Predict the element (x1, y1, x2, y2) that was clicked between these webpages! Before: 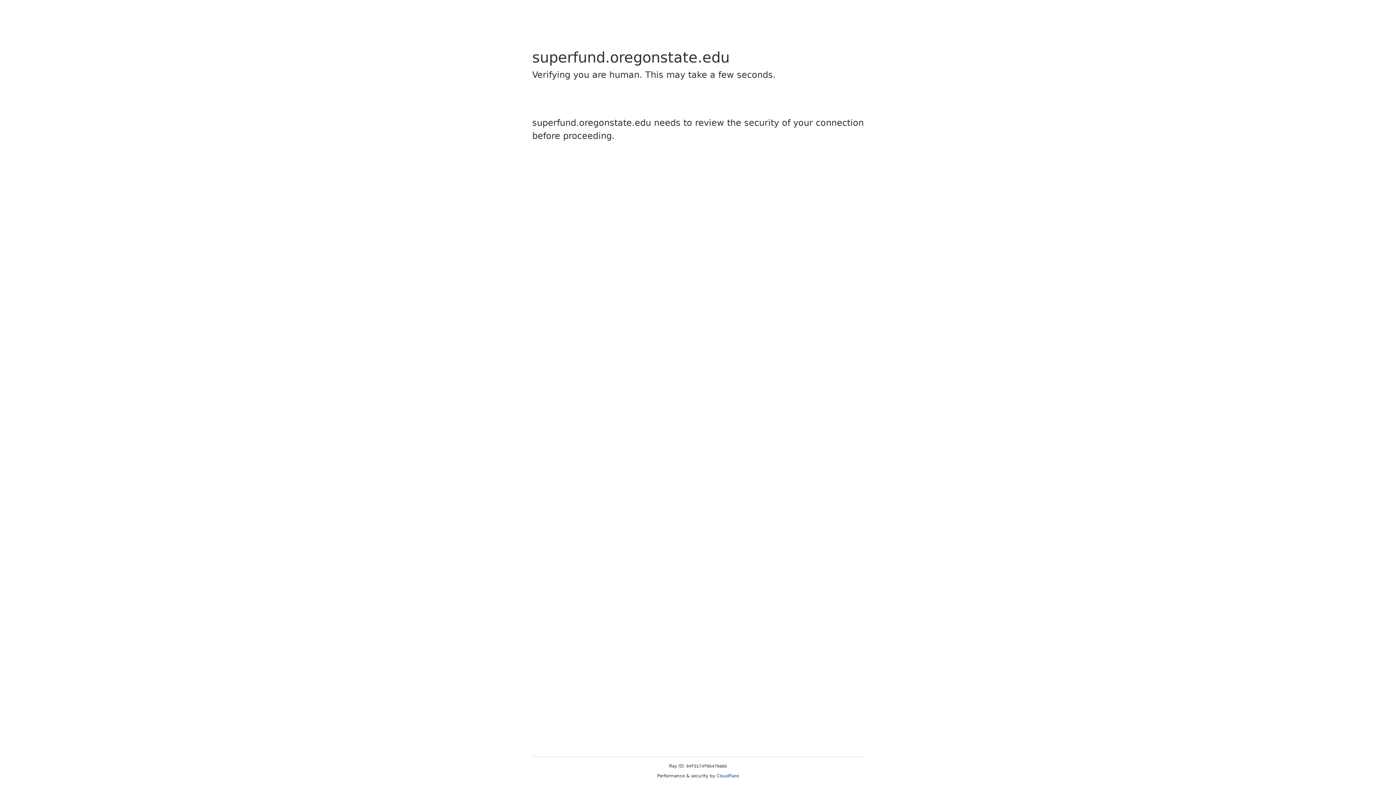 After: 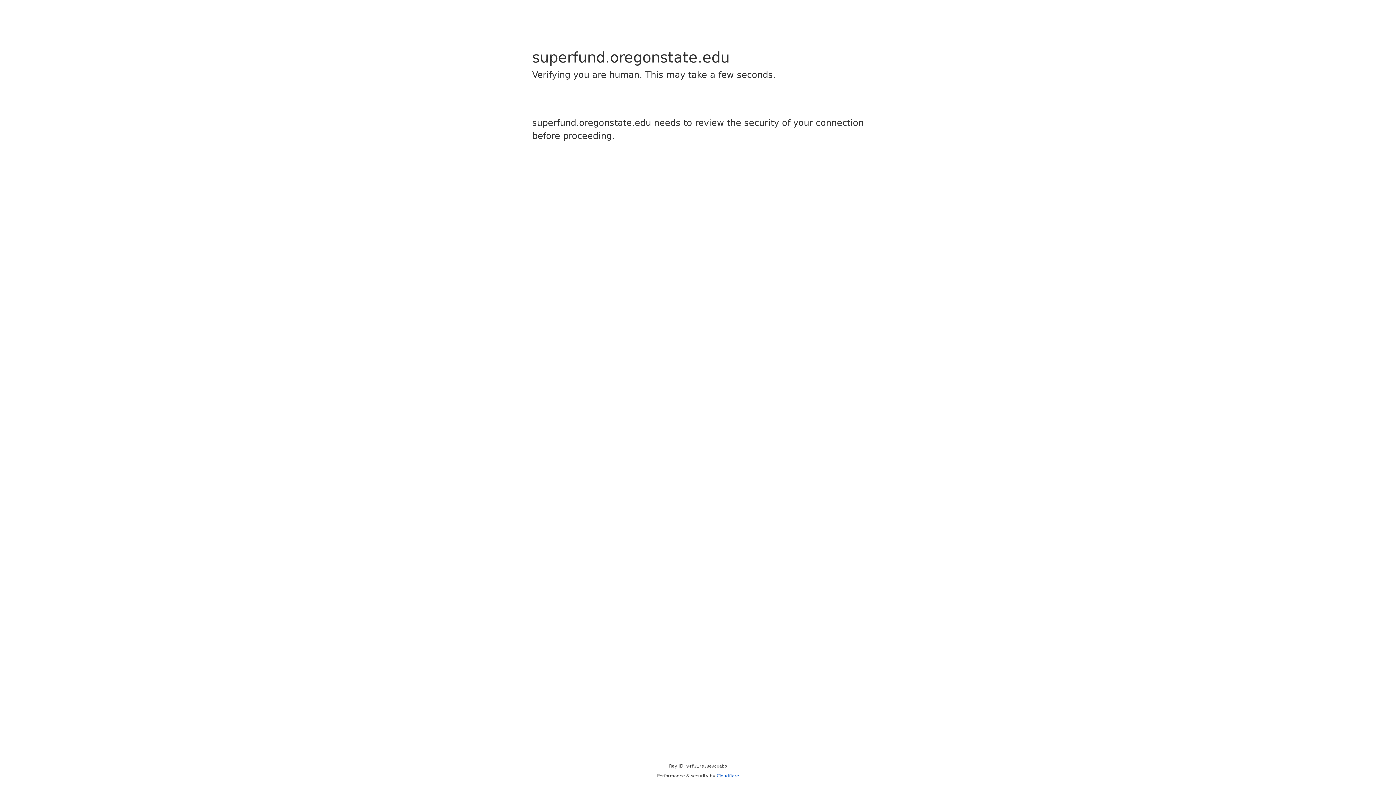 Action: label: Cloudflare bbox: (716, 773, 739, 778)